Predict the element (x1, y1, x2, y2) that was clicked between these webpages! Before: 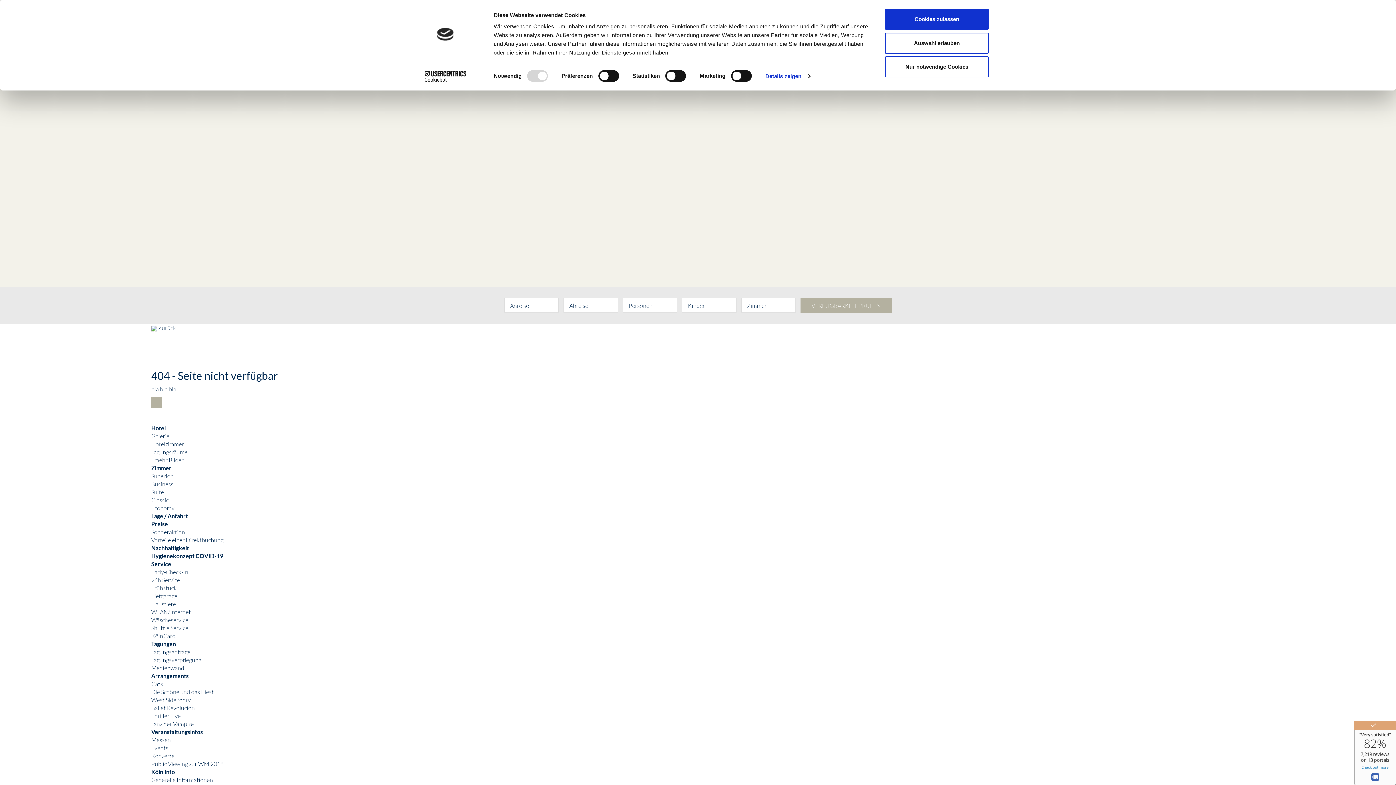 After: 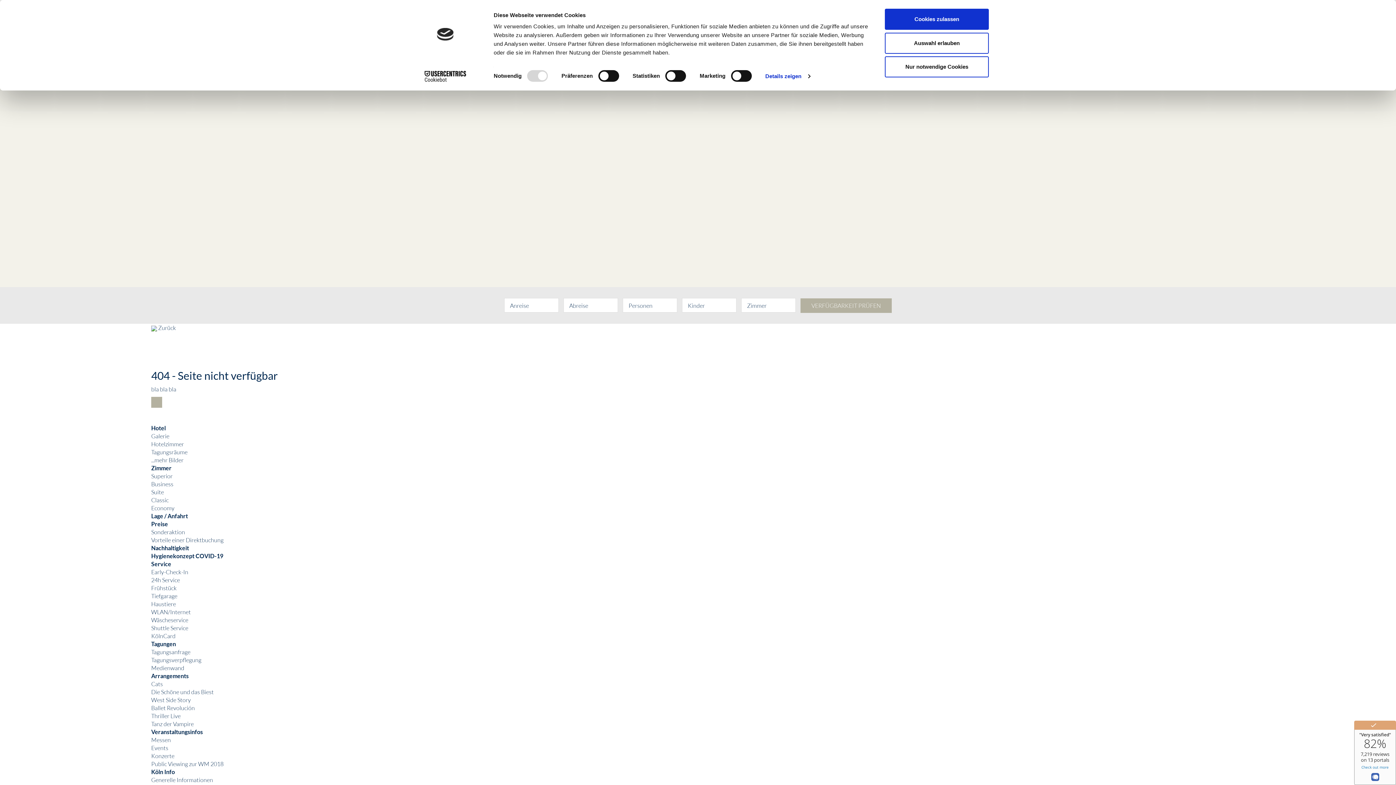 Action: bbox: (151, 397, 162, 408)